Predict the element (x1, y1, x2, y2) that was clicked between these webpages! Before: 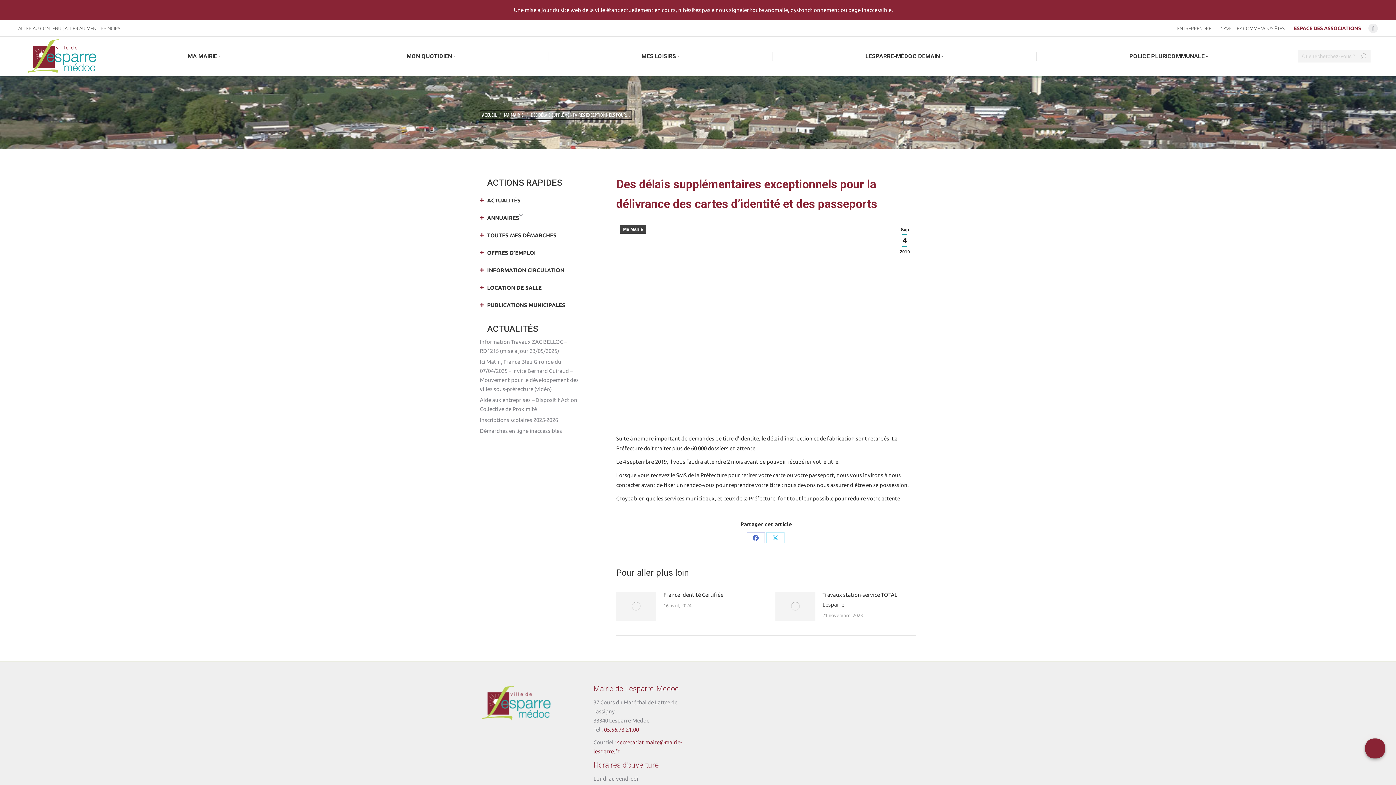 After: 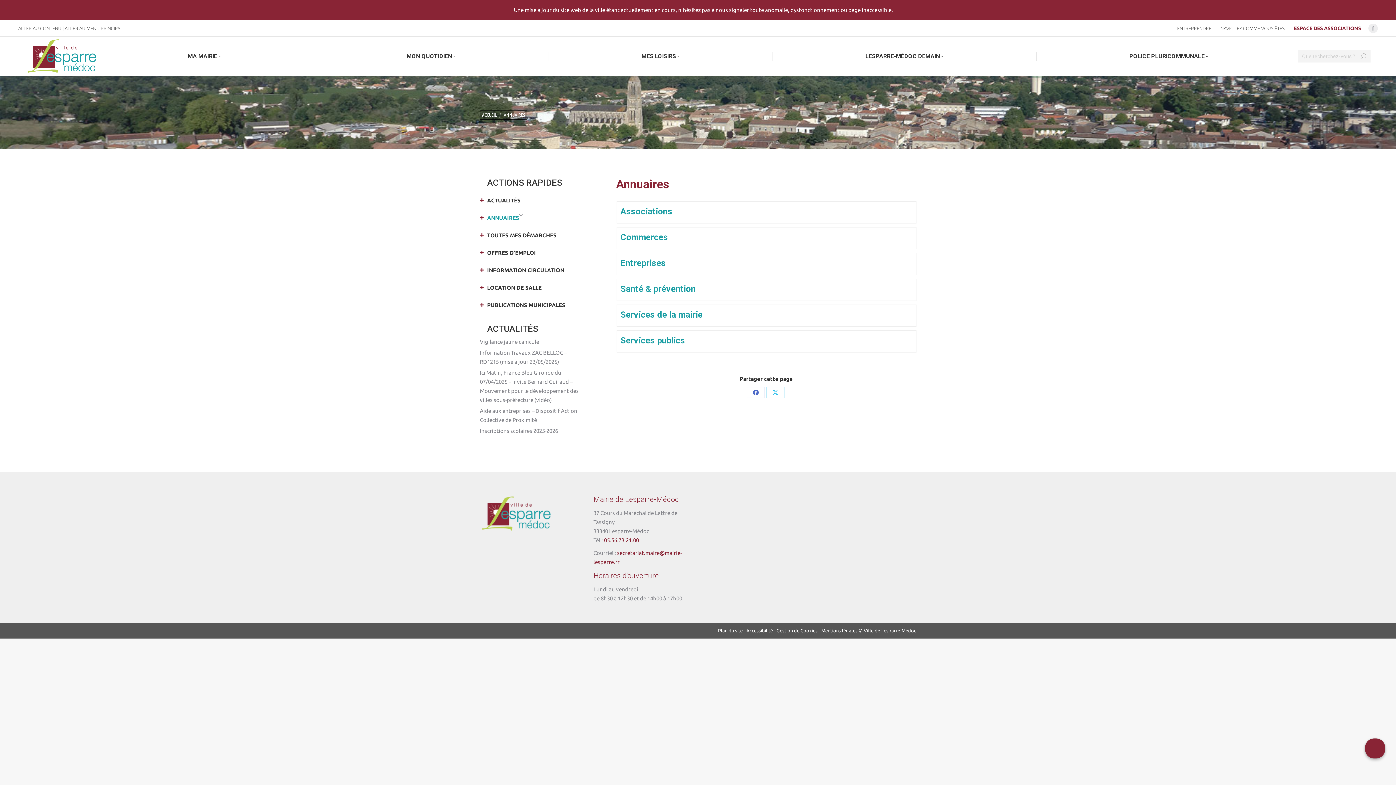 Action: bbox: (480, 208, 522, 226) label: ANNUAIRES